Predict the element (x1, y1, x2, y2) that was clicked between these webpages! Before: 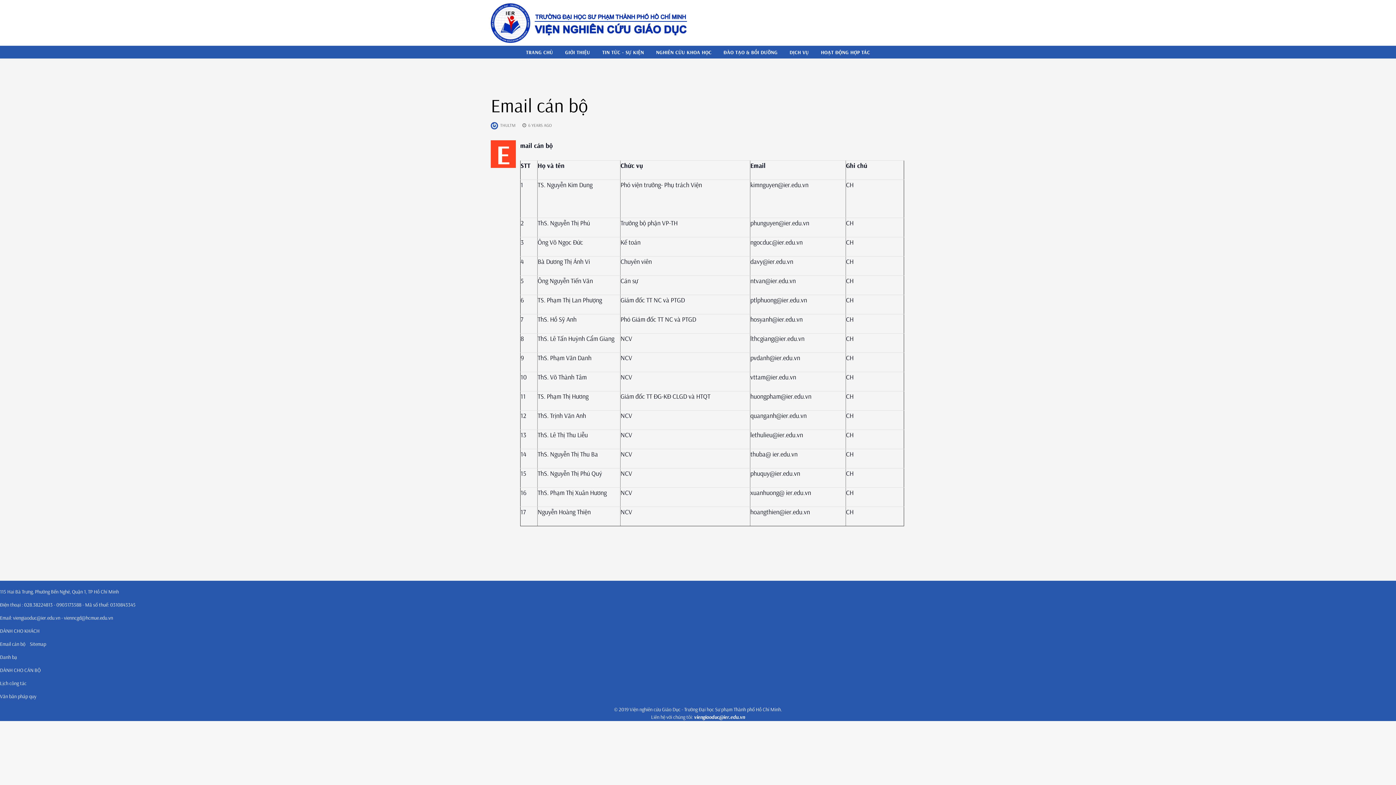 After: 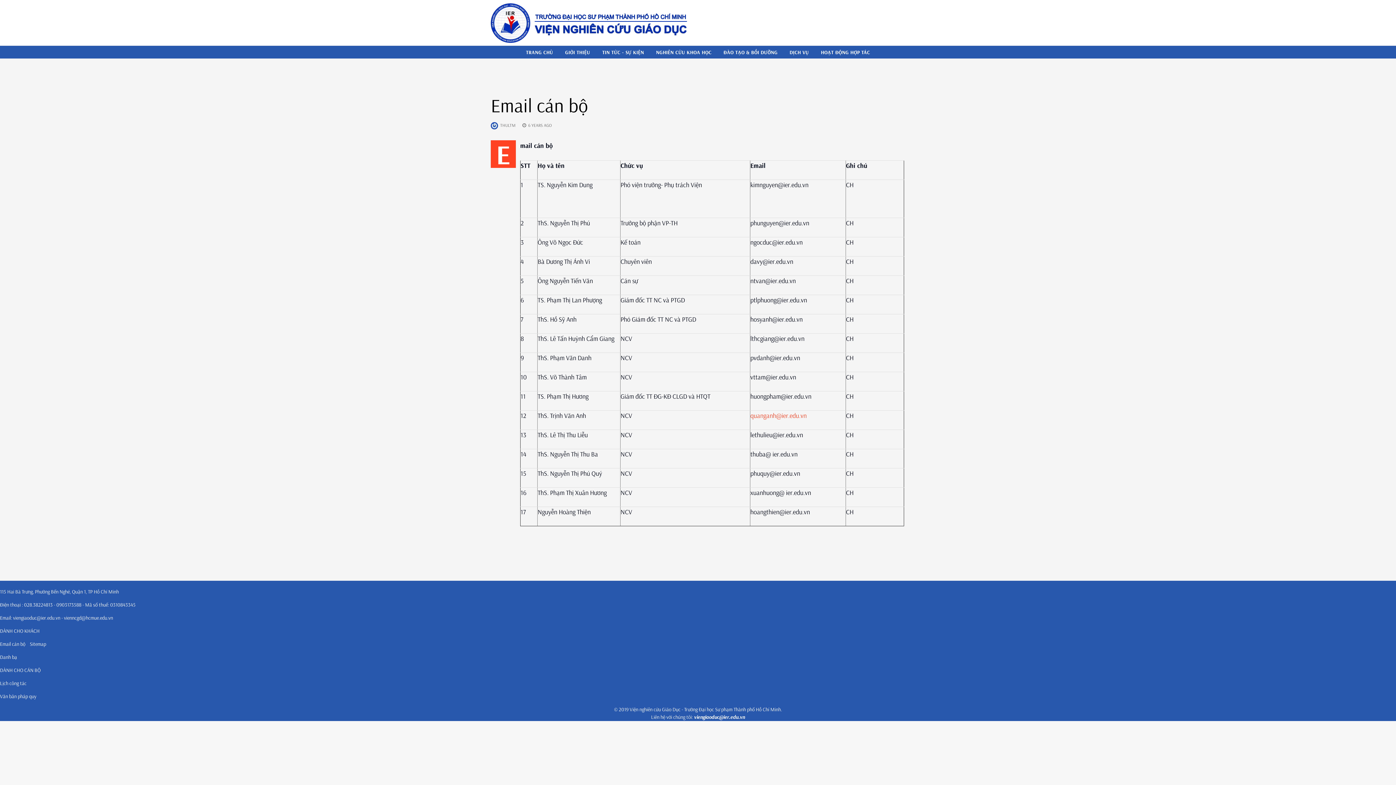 Action: label: quanganh@ier.edu.vn bbox: (750, 411, 806, 420)